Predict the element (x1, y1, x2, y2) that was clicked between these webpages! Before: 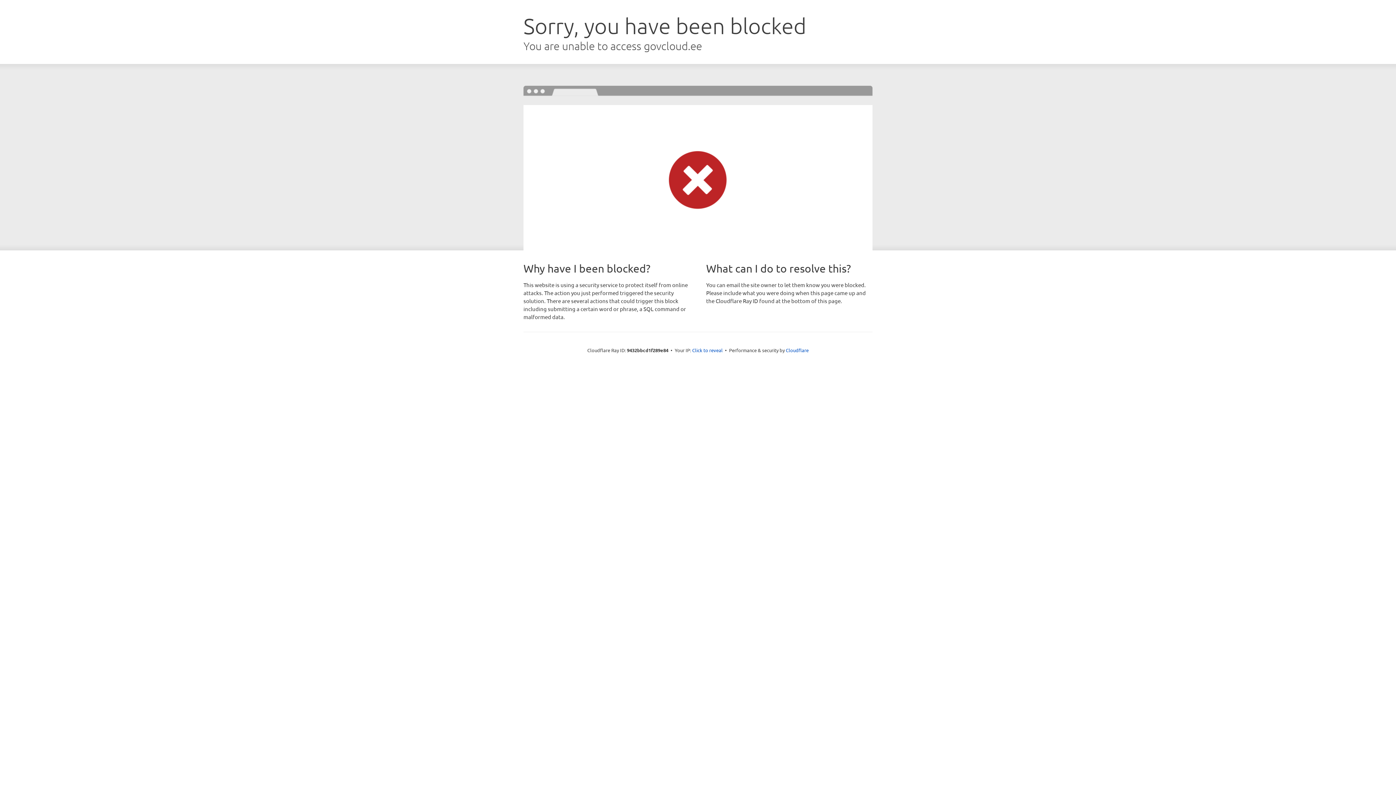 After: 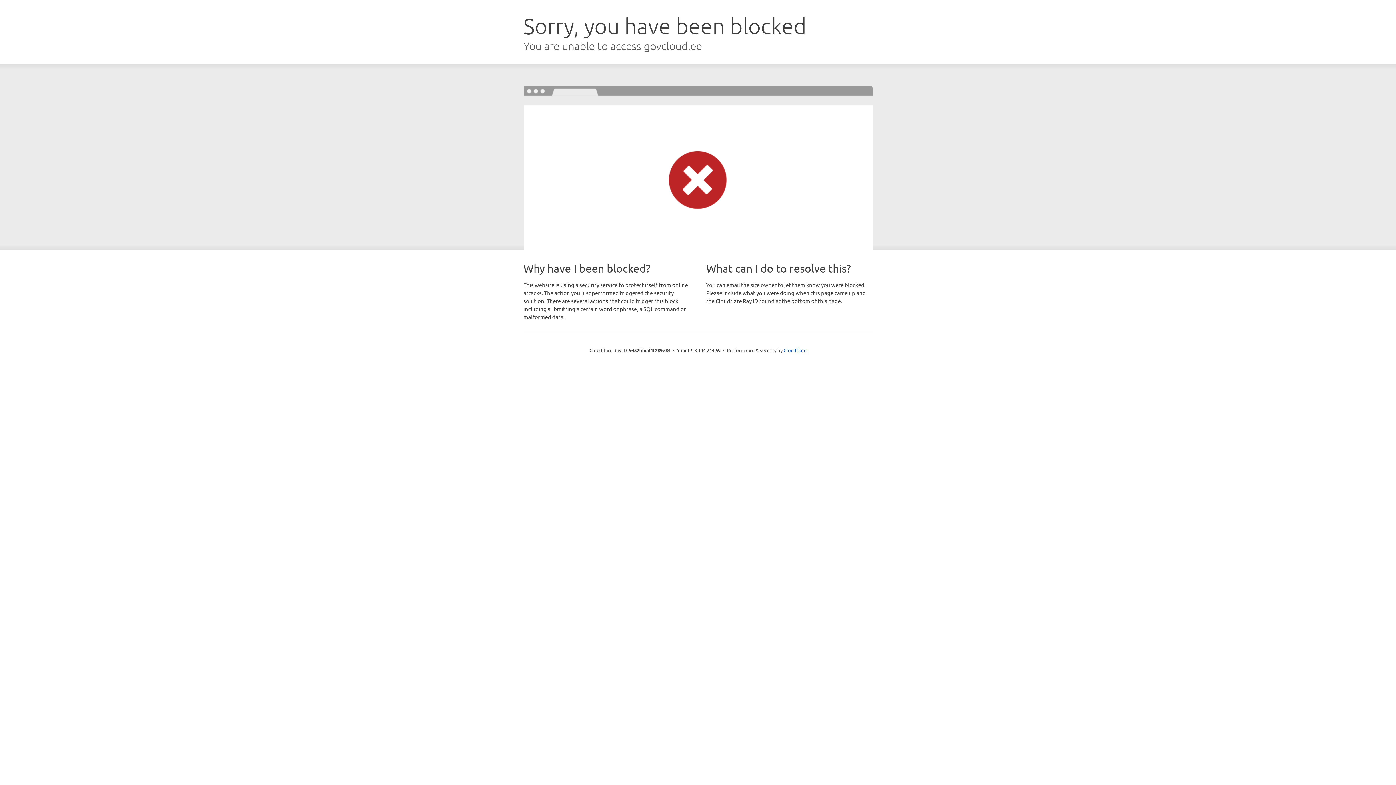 Action: bbox: (692, 346, 722, 353) label: Click to reveal